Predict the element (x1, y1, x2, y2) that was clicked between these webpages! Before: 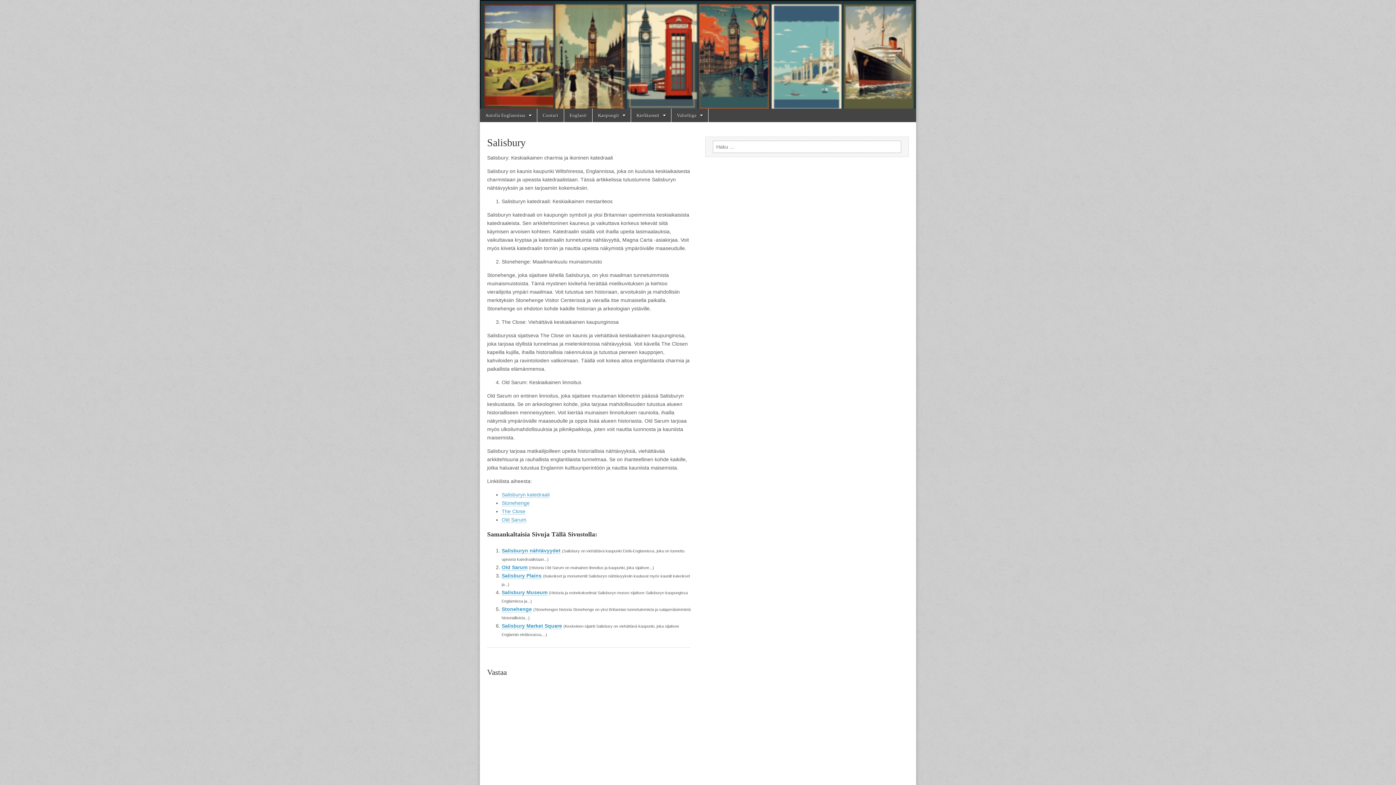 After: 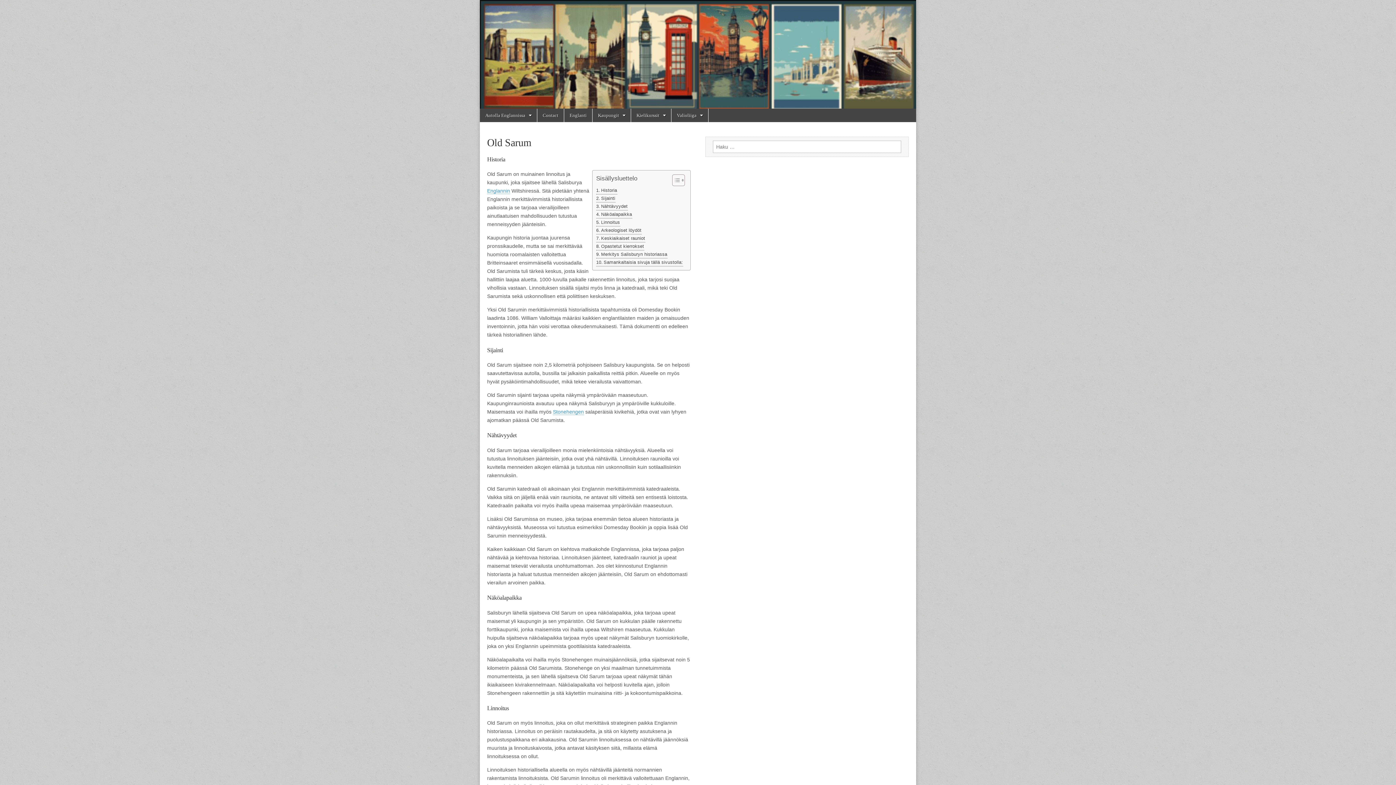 Action: bbox: (501, 564, 527, 570) label: Old Sarum